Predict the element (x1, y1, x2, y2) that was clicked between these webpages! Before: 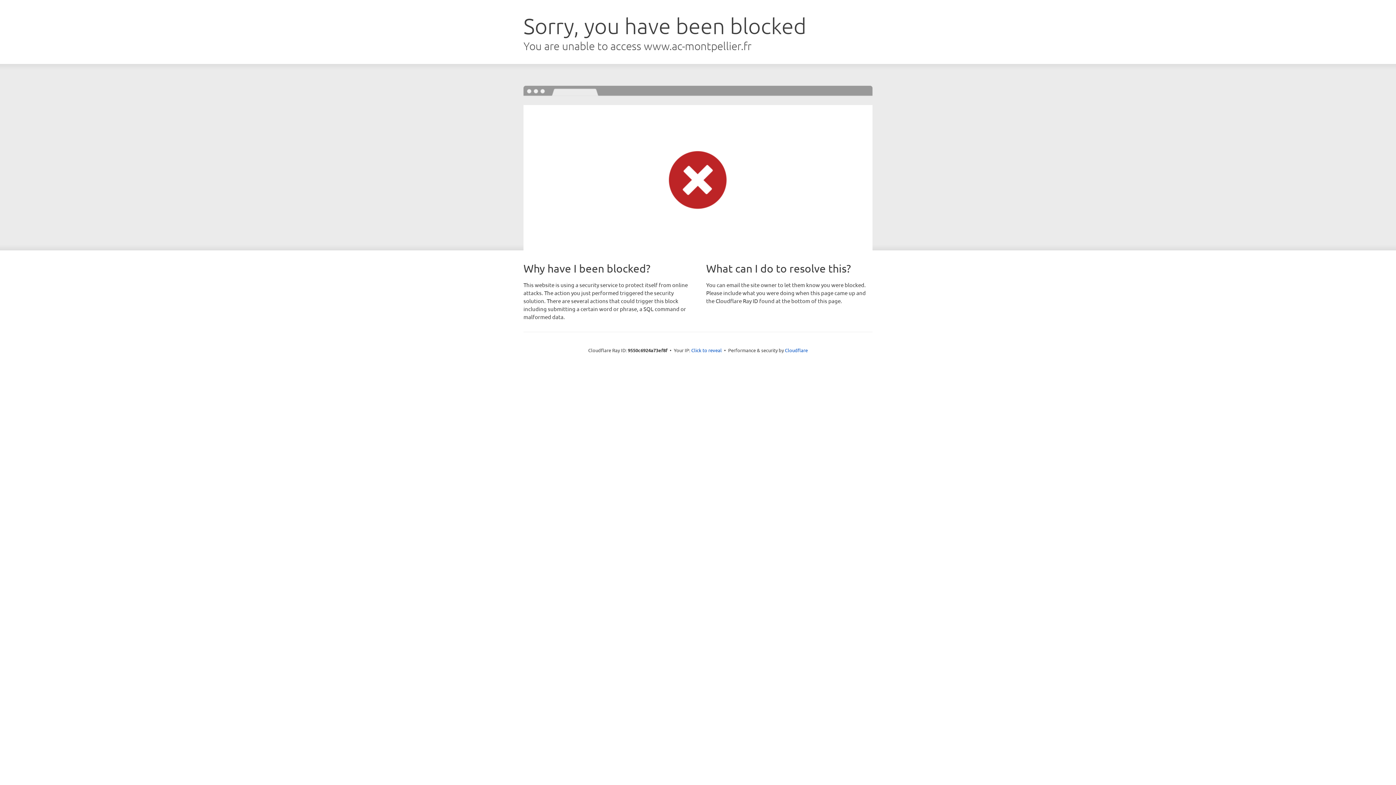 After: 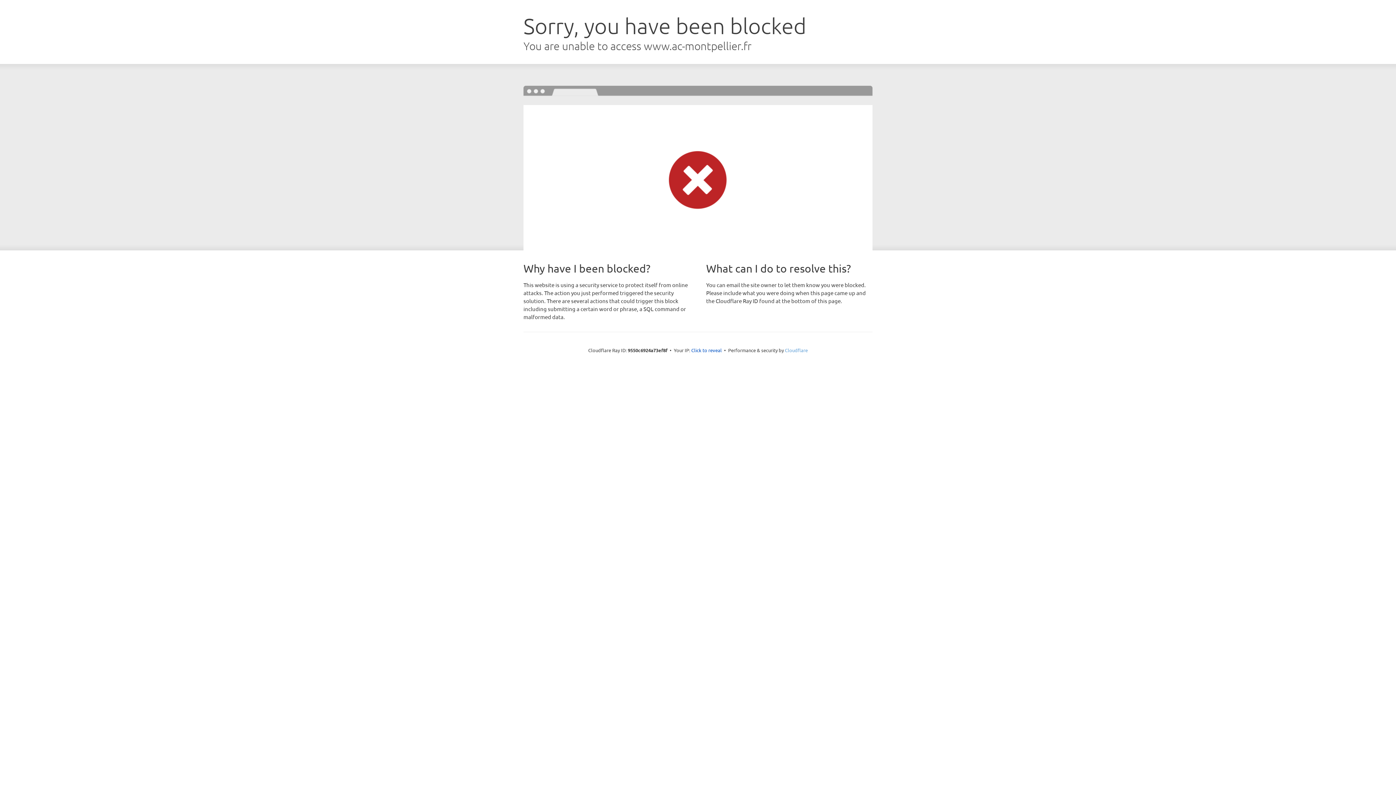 Action: bbox: (785, 347, 808, 353) label: Cloudflare